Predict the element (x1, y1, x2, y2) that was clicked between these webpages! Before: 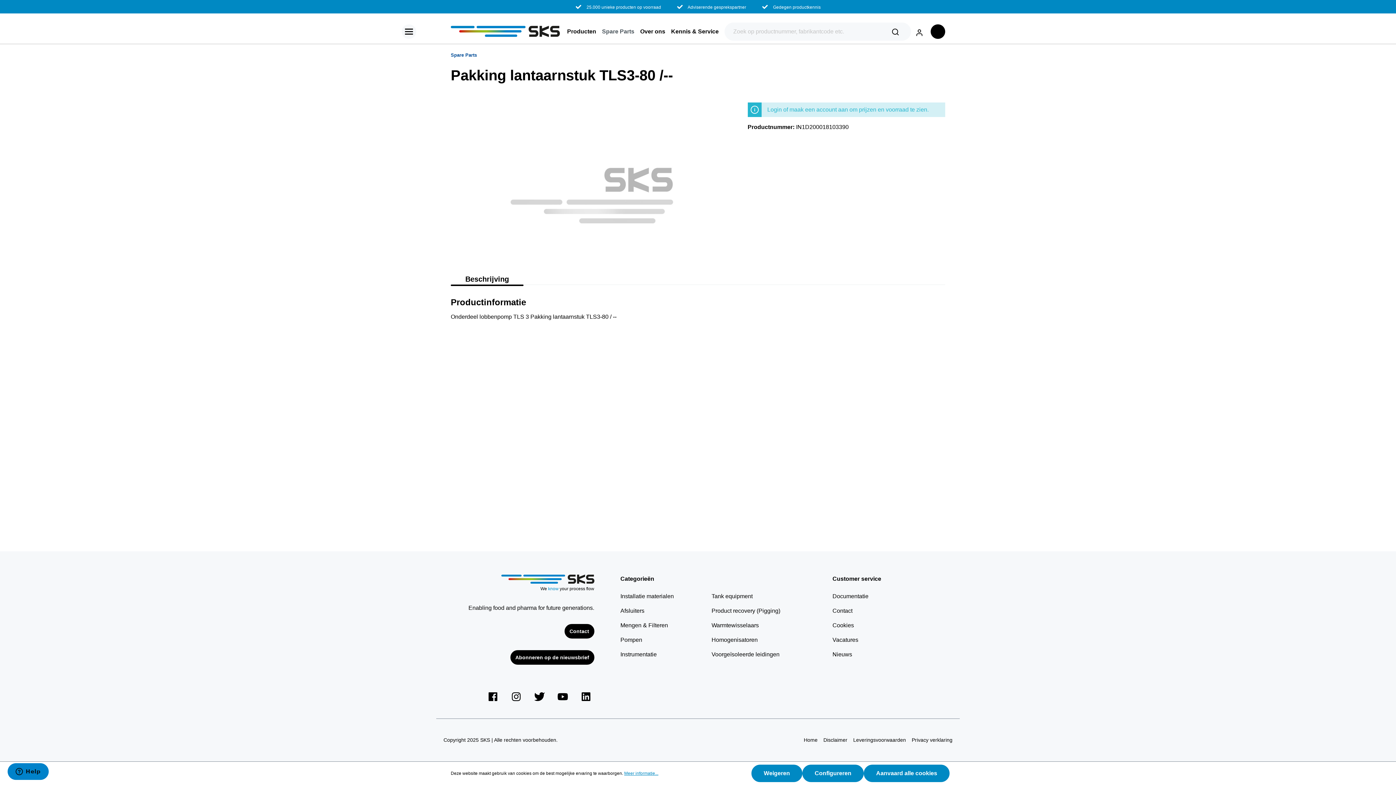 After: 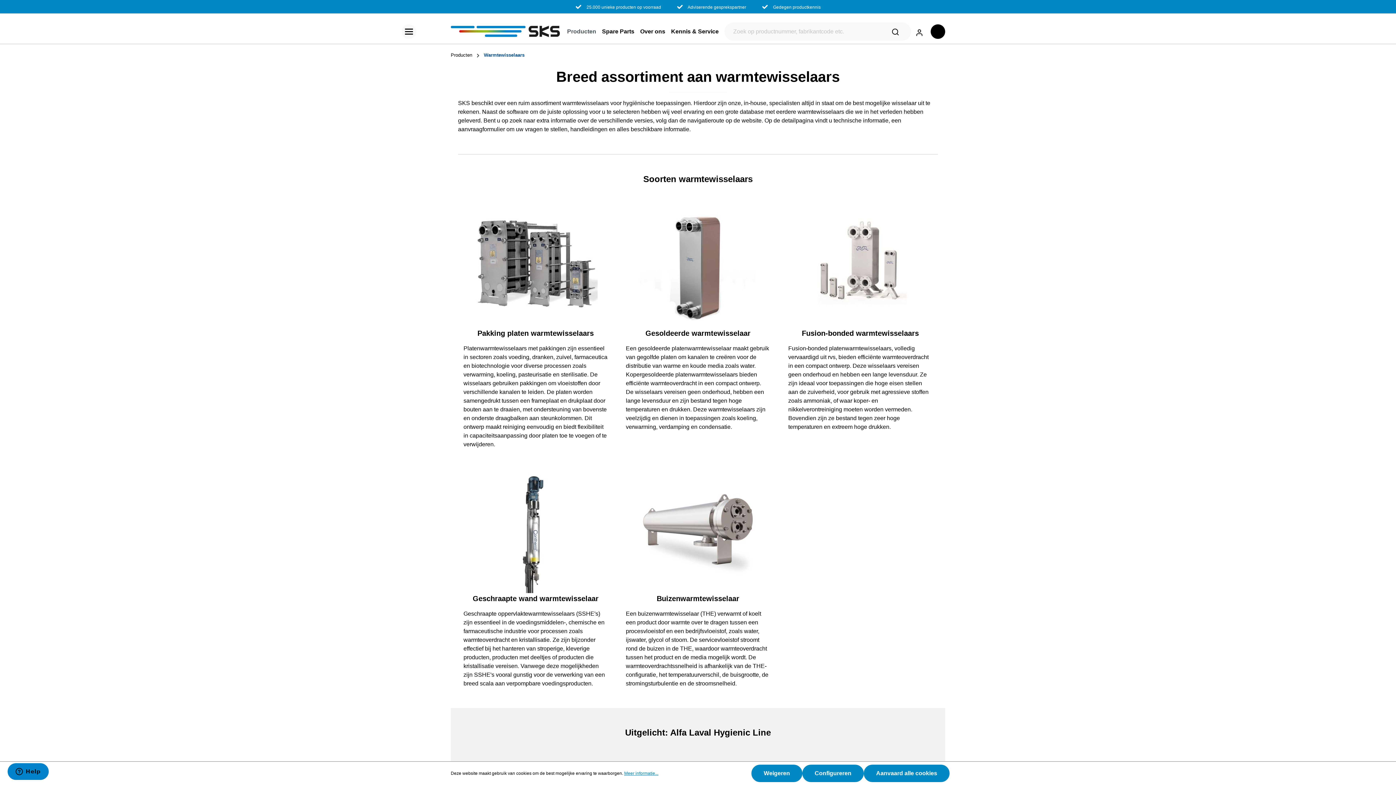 Action: label: Warmtewisselaars bbox: (711, 622, 759, 628)